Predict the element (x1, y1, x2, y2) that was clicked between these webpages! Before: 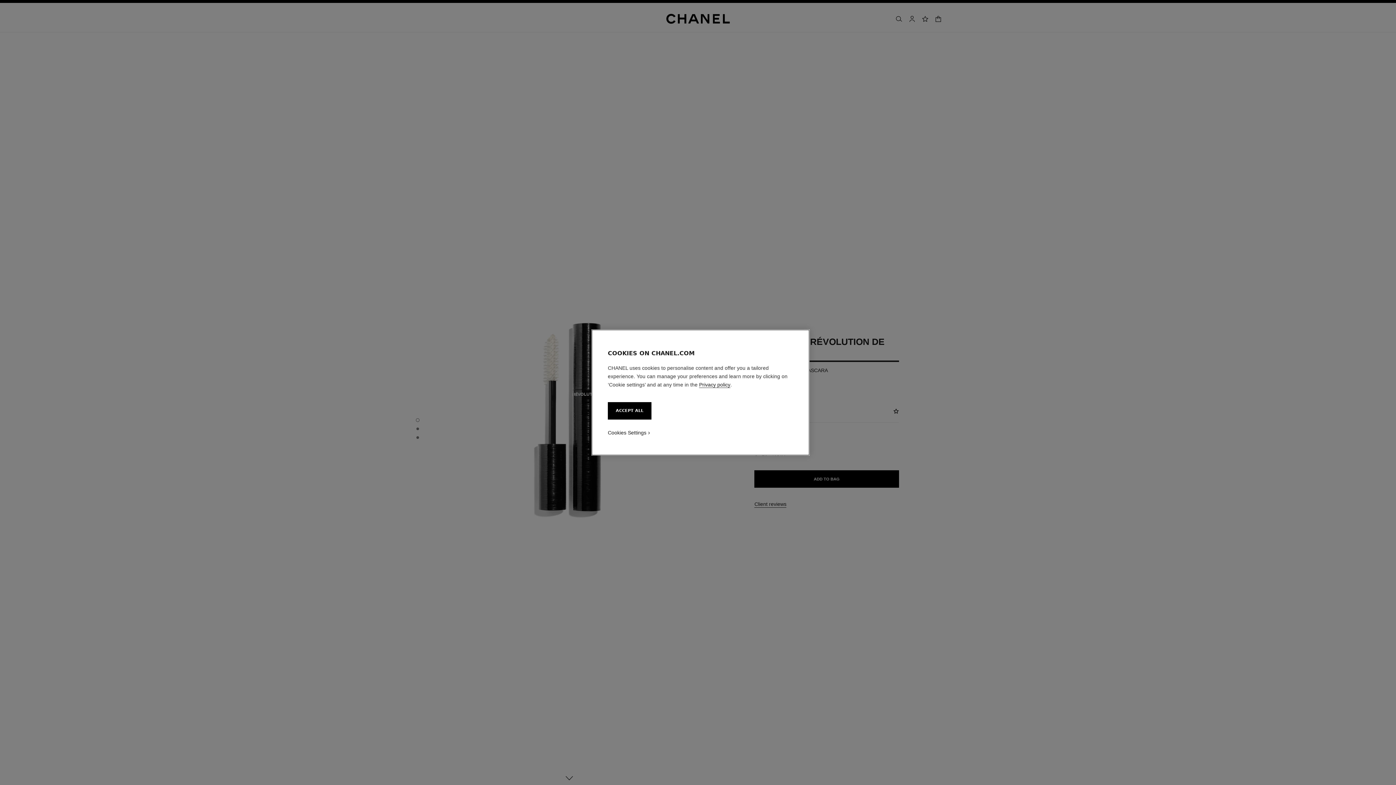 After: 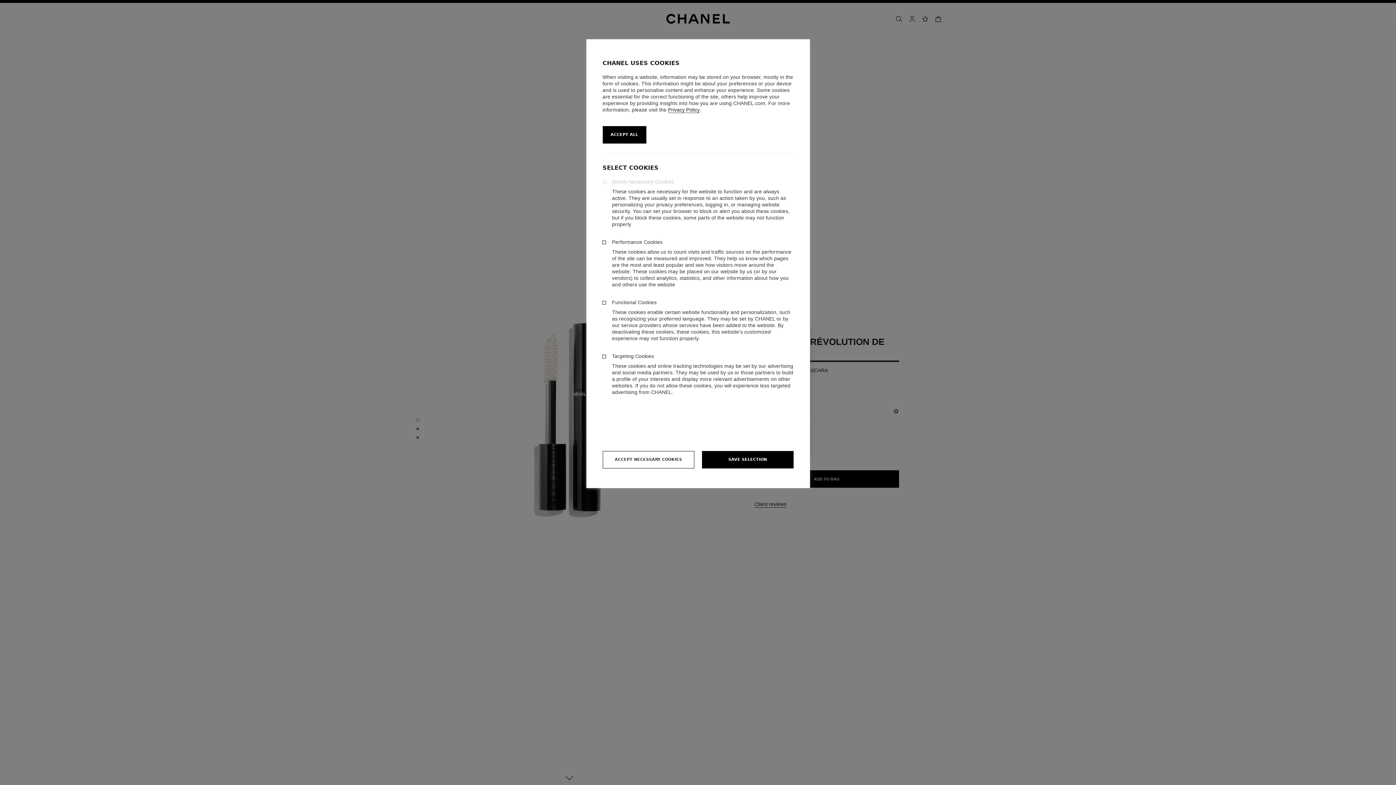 Action: bbox: (608, 429, 646, 436) label: Cookies Settings